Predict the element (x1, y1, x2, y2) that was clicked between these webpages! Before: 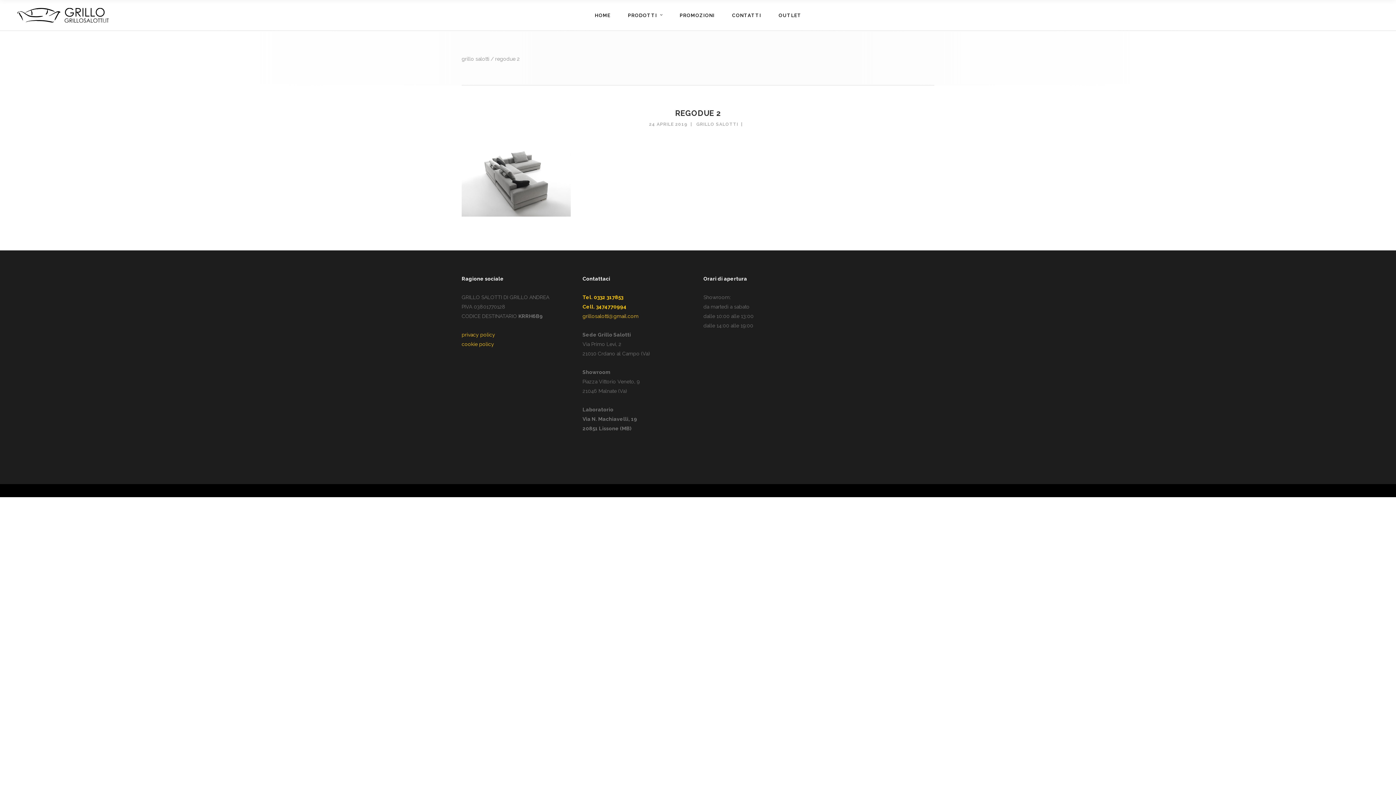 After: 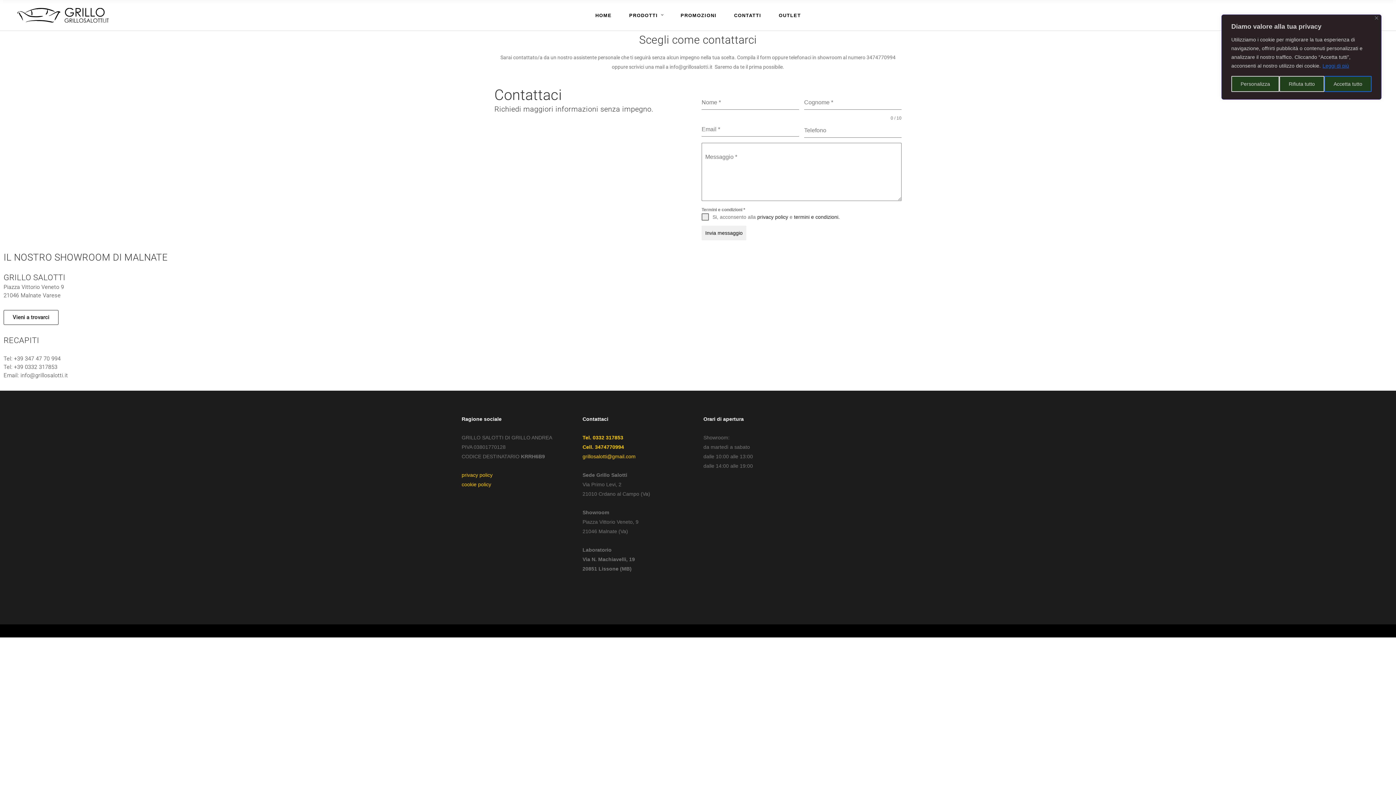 Action: bbox: (723, 0, 770, 30) label: CONTATTI